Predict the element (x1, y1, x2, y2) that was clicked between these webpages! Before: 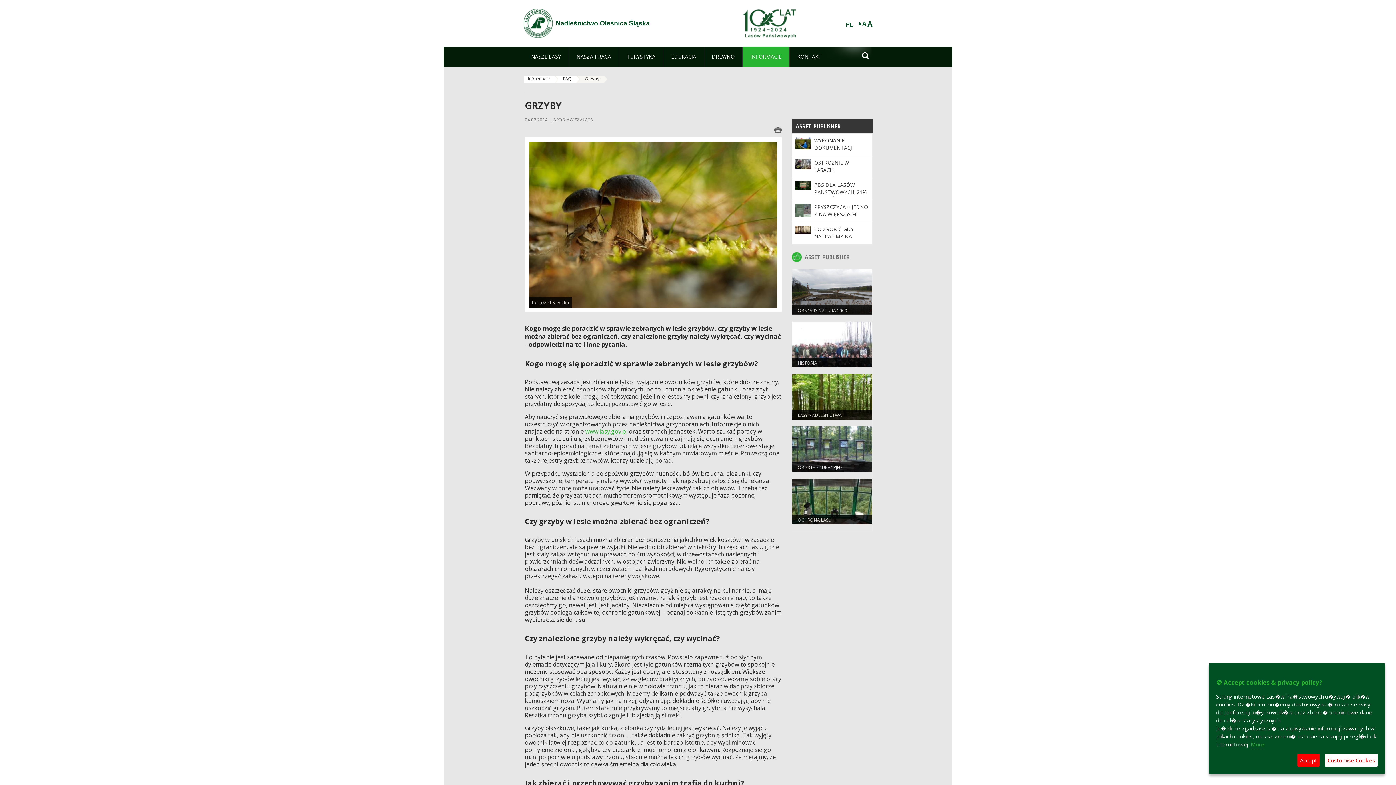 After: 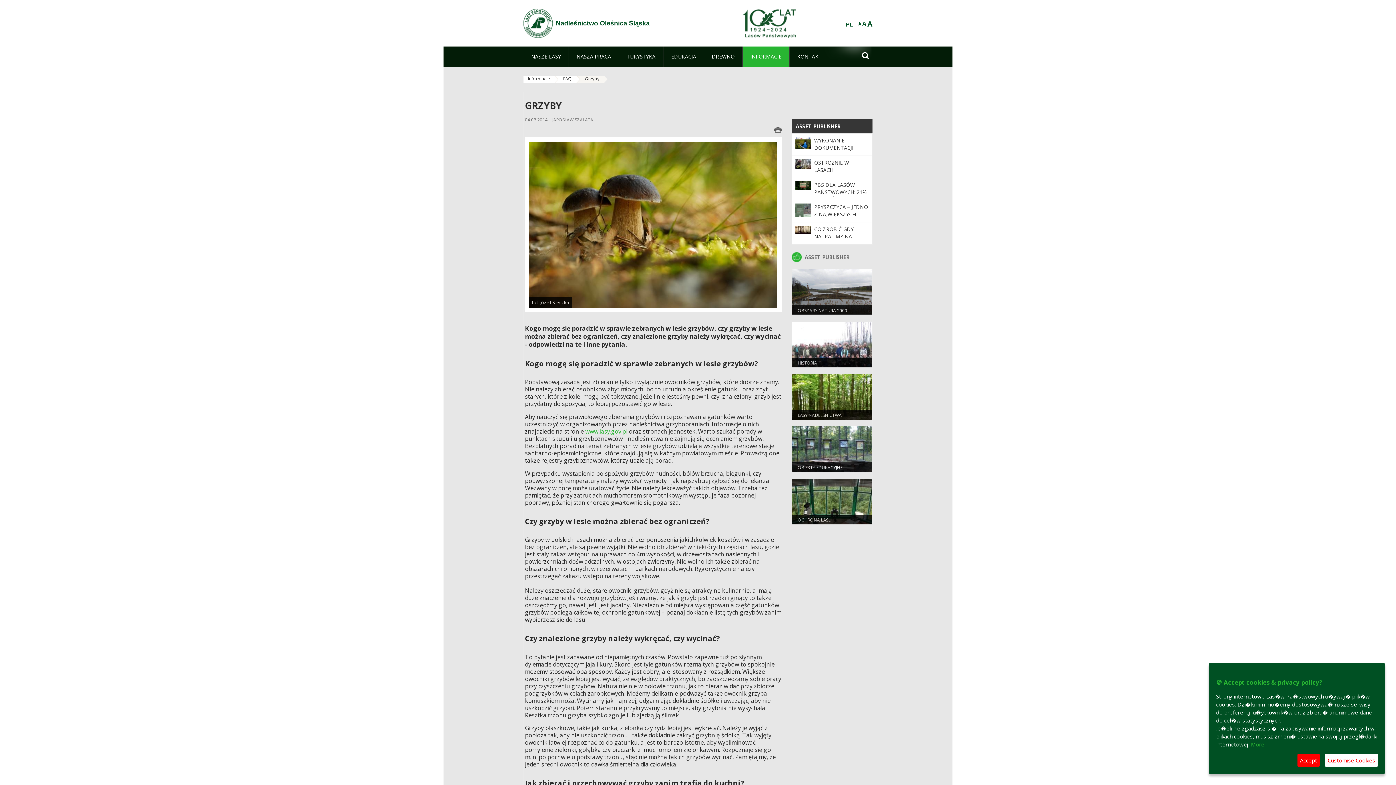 Action: label: Grzyby bbox: (576, 75, 604, 82)